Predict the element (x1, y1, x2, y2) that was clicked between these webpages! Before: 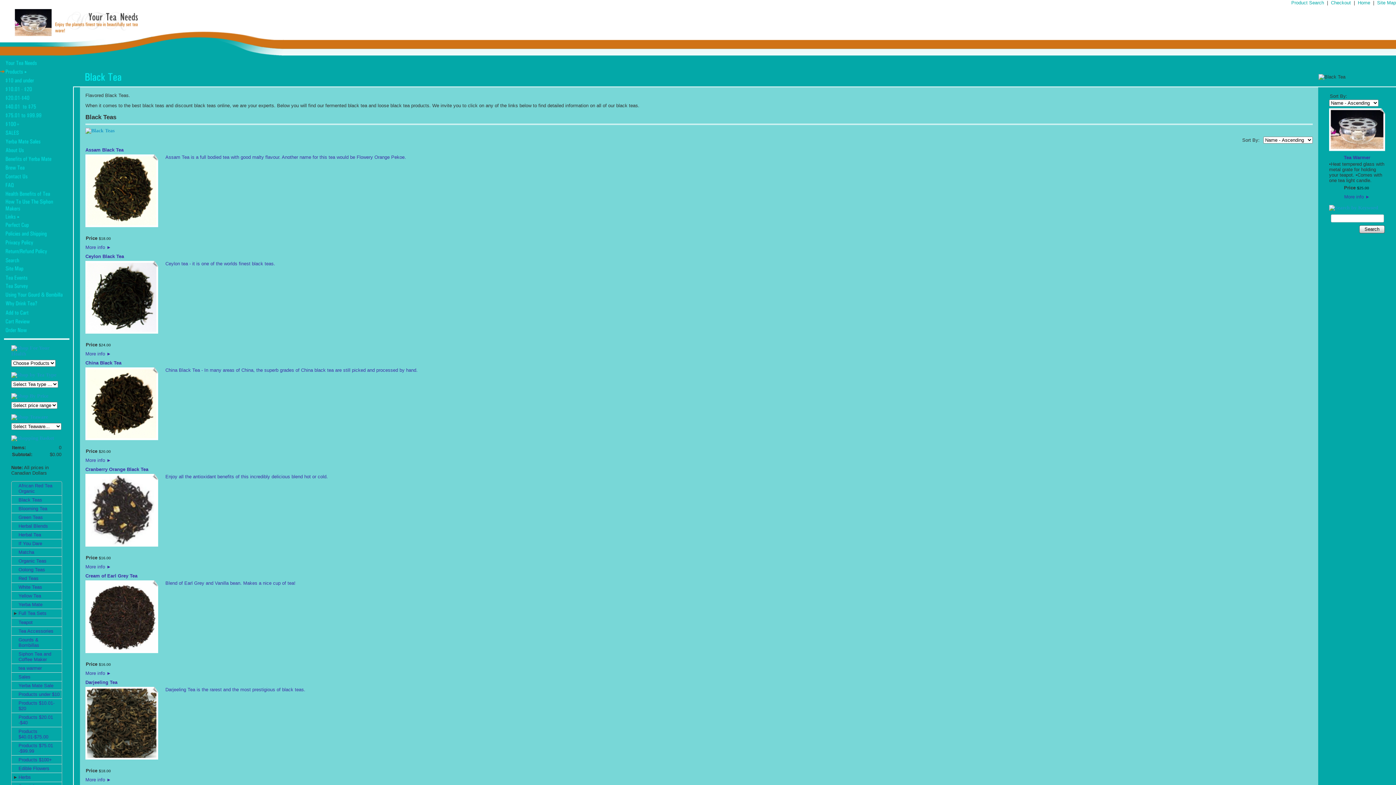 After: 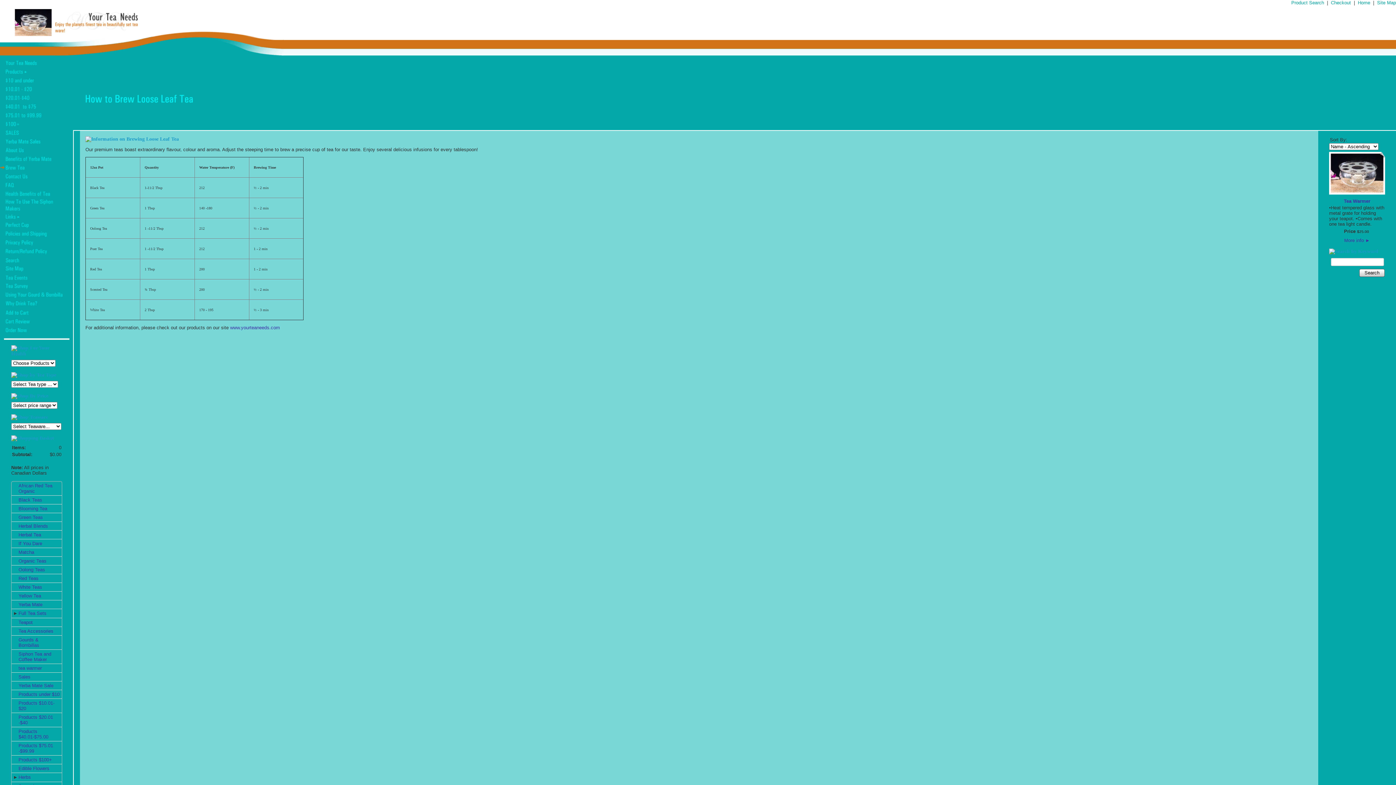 Action: bbox: (0, 164, 24, 170)